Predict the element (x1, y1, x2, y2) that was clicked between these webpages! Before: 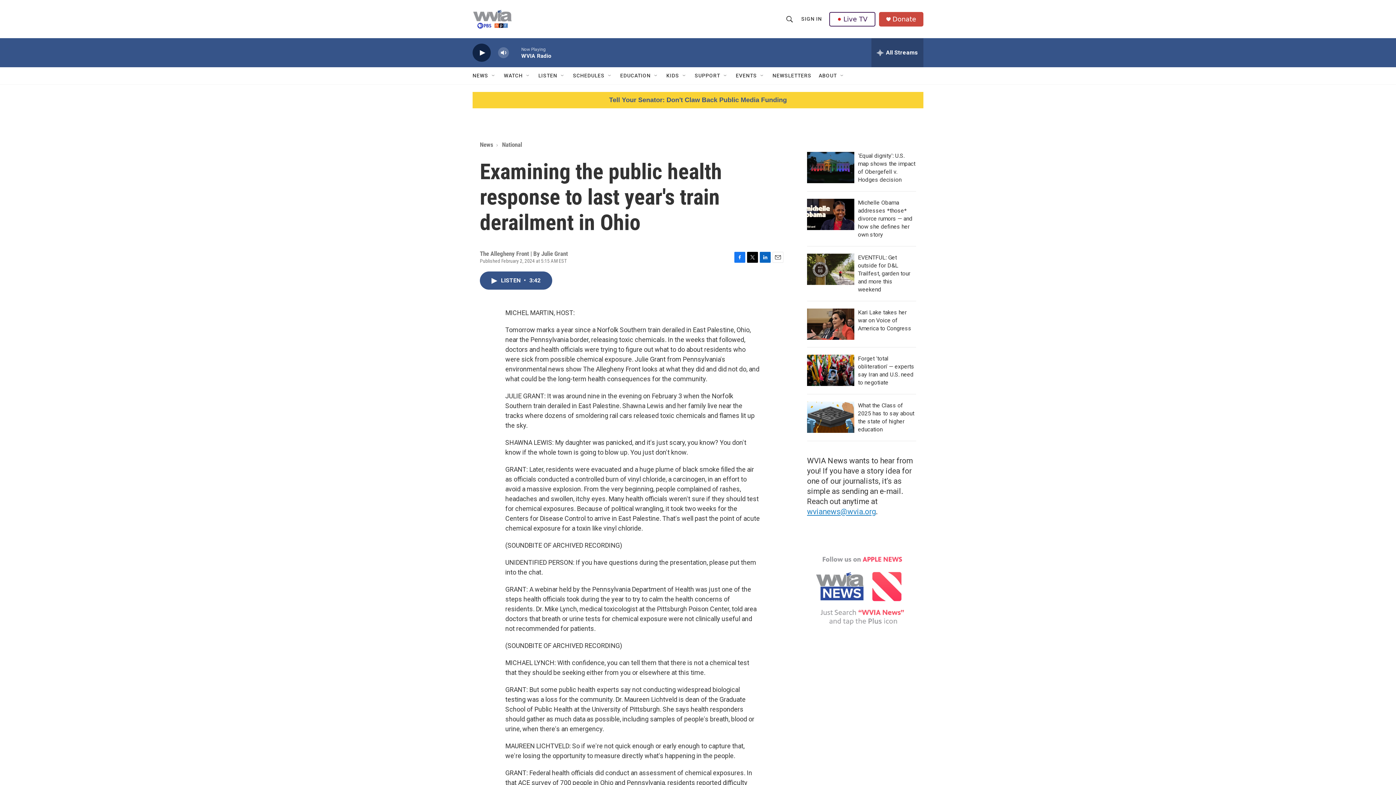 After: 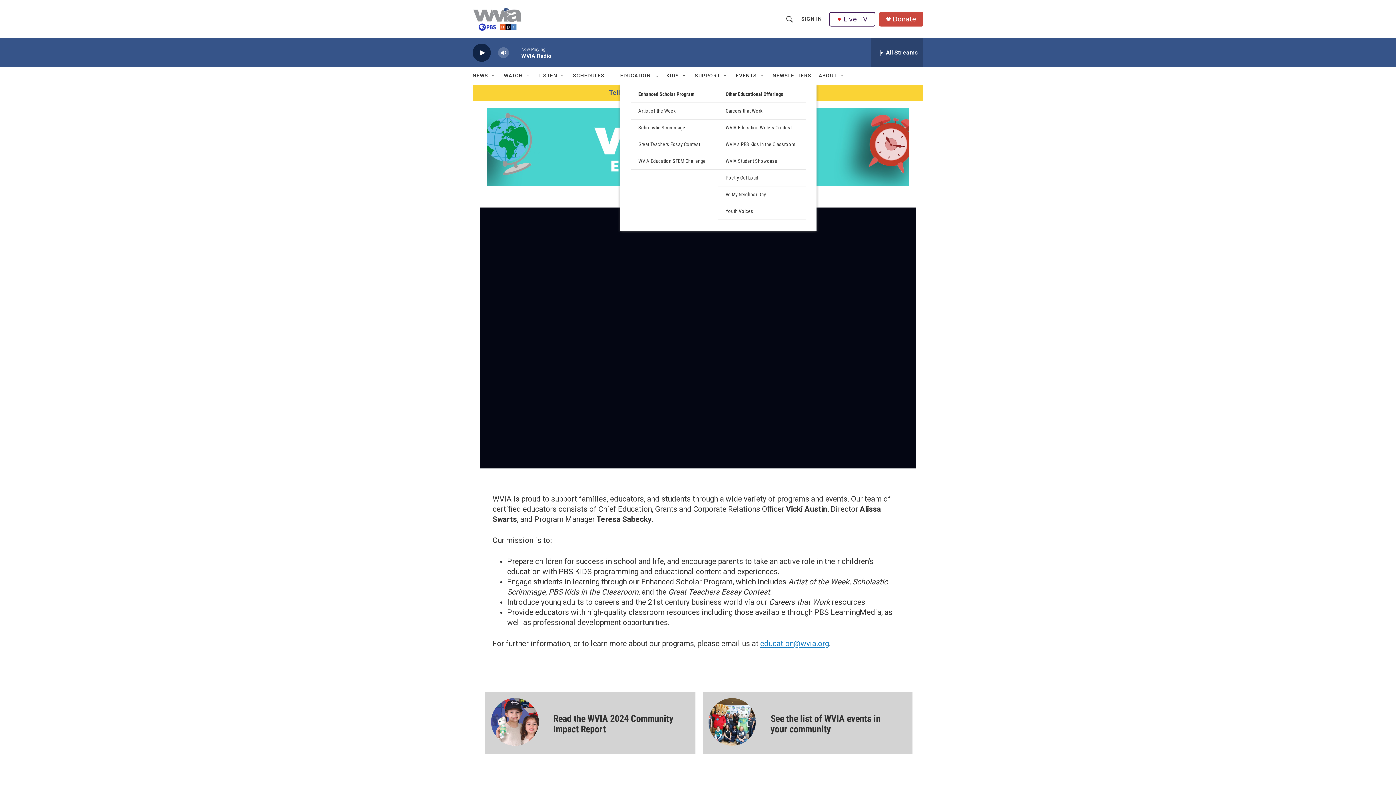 Action: bbox: (620, 67, 650, 84) label: EDUCATION